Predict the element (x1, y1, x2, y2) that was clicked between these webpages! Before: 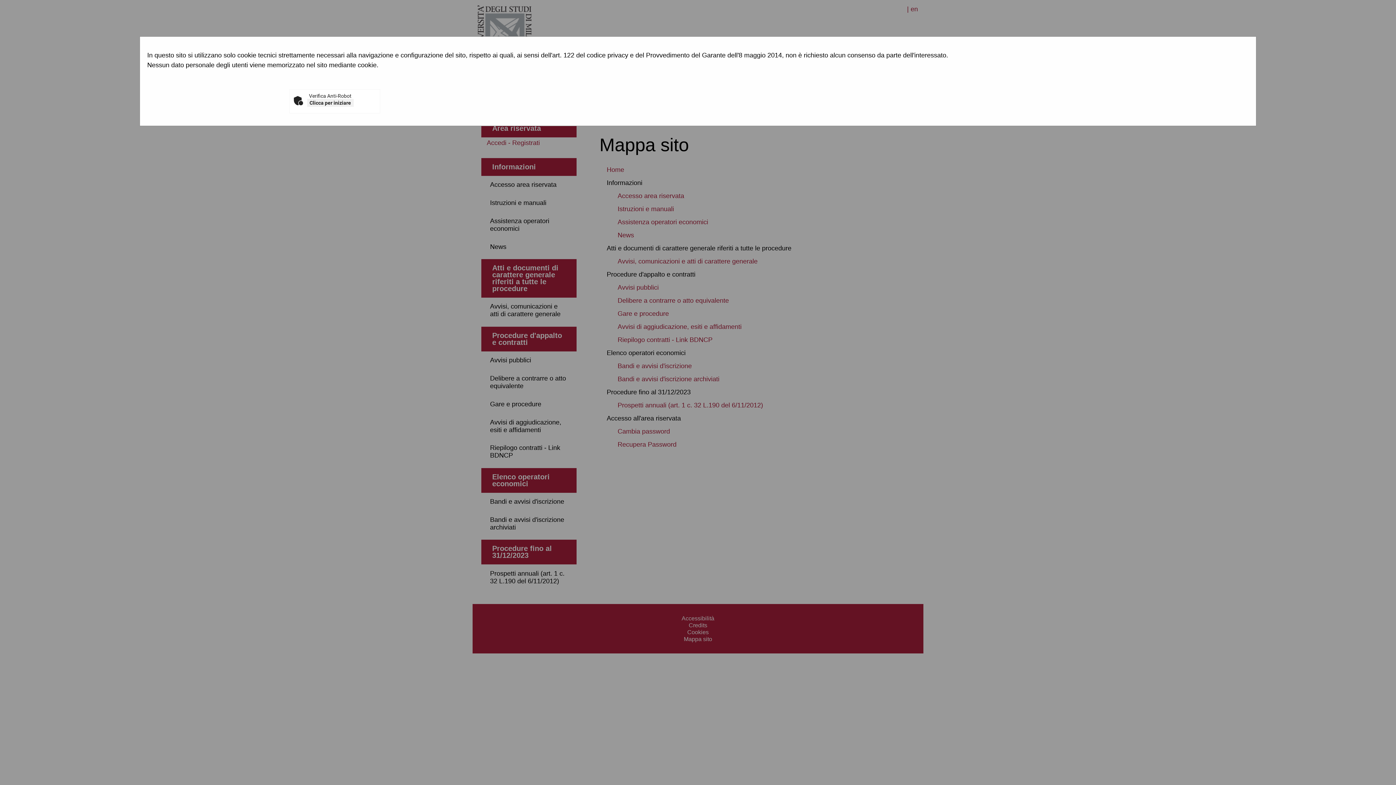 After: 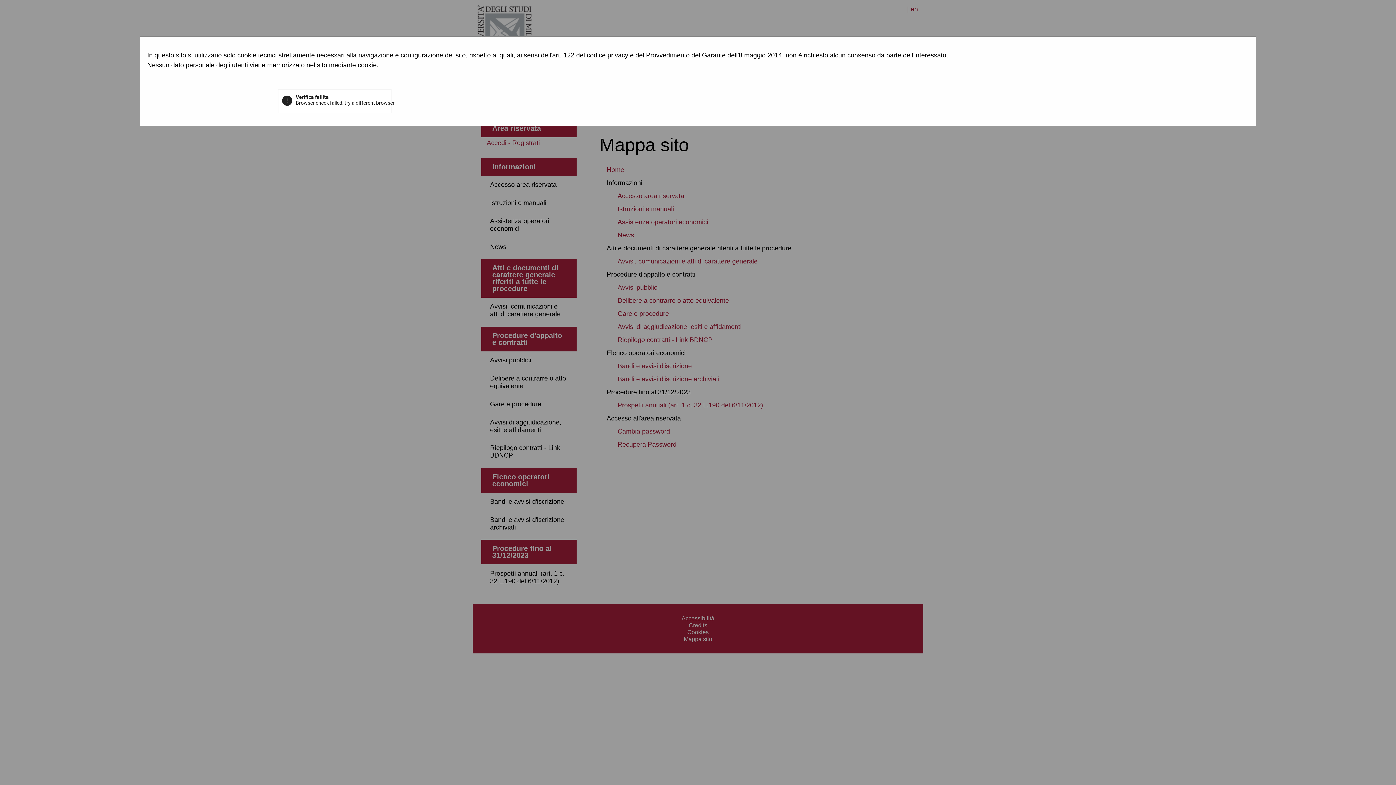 Action: bbox: (307, 98, 353, 106) label: Clicca per iniziare